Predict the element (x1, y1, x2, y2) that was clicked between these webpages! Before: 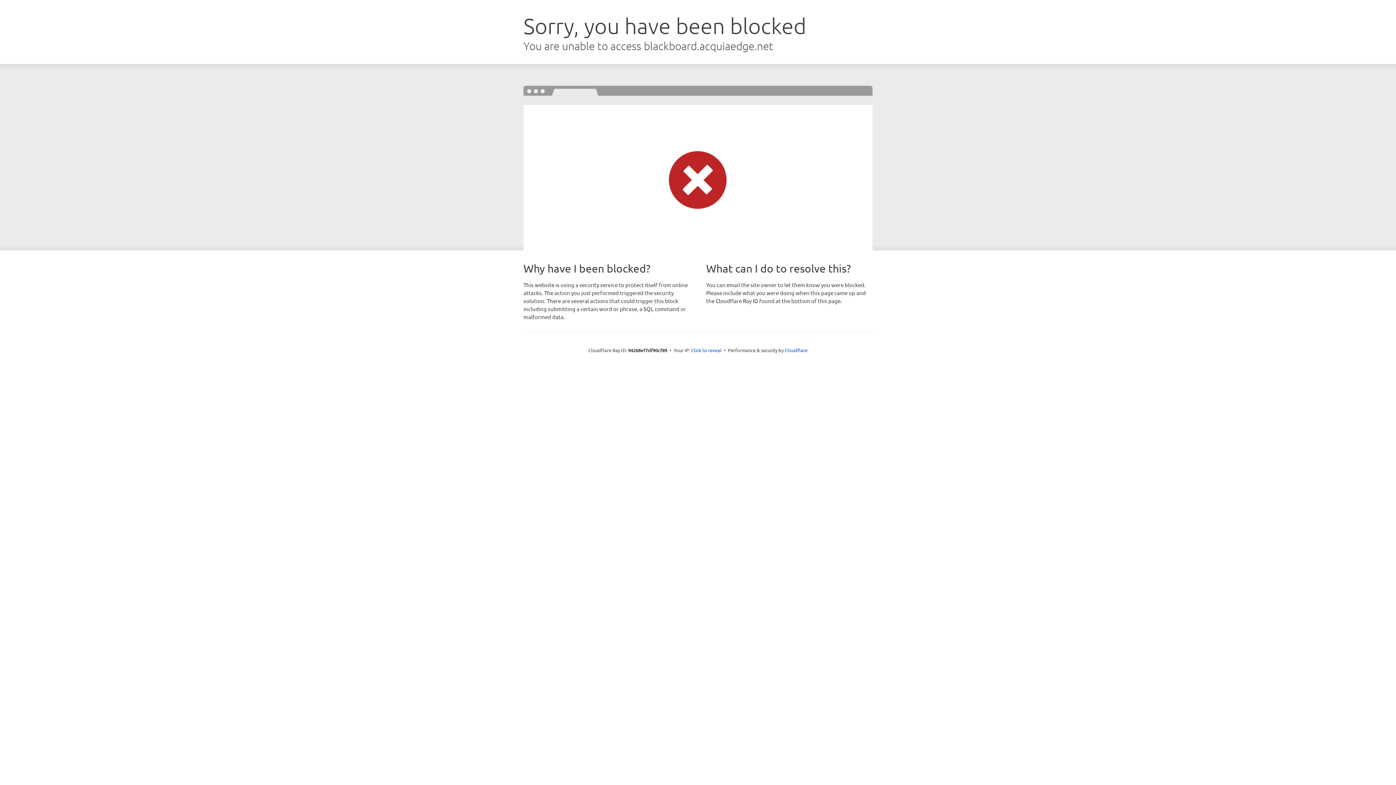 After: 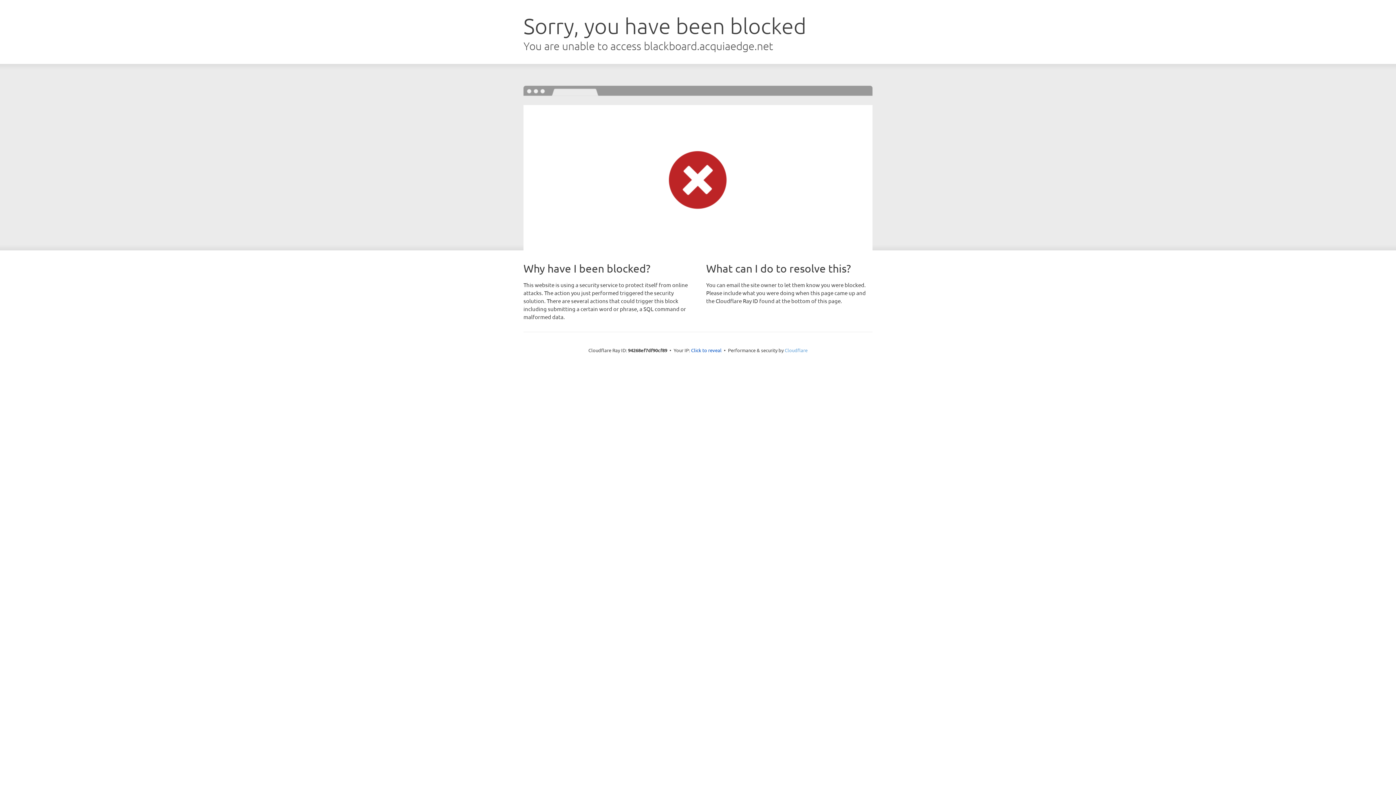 Action: bbox: (784, 347, 807, 353) label: Cloudflare